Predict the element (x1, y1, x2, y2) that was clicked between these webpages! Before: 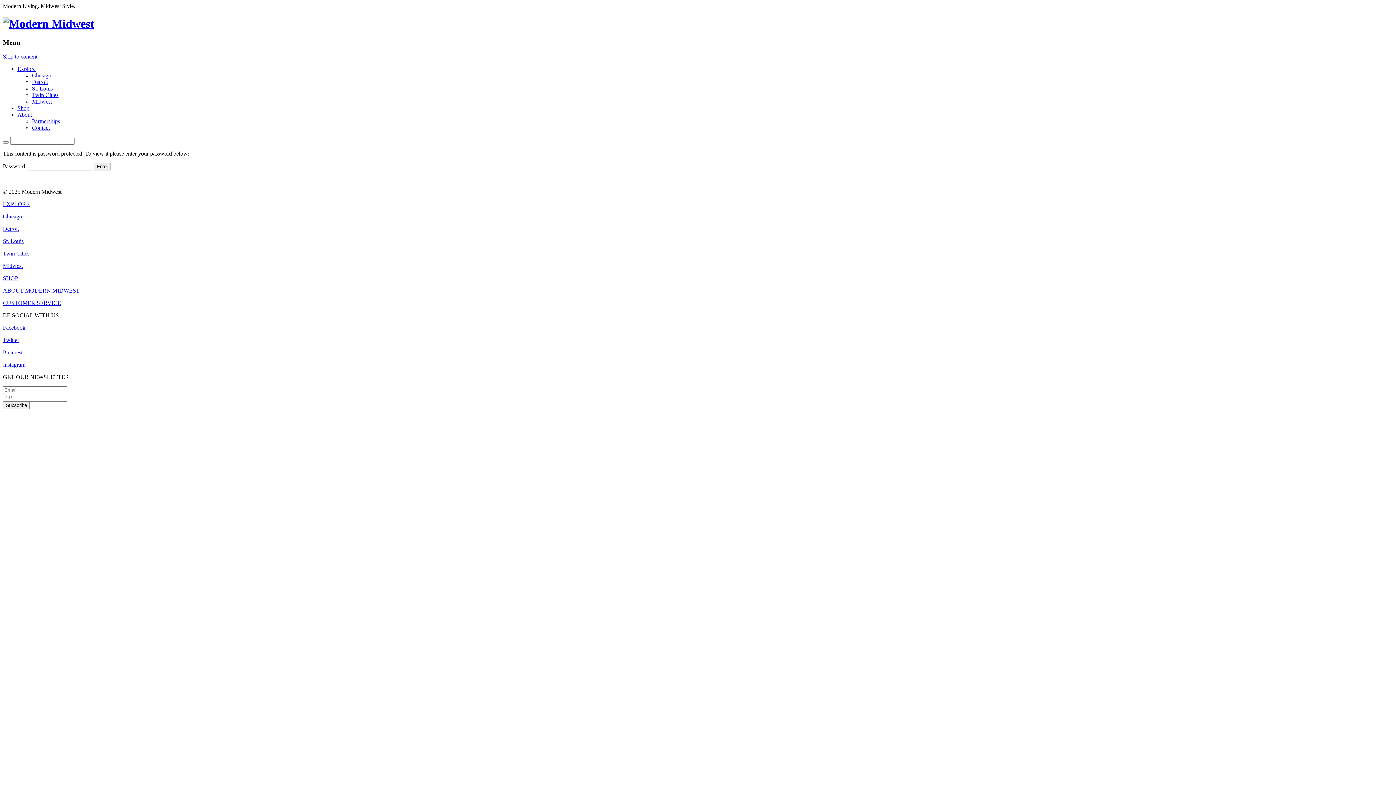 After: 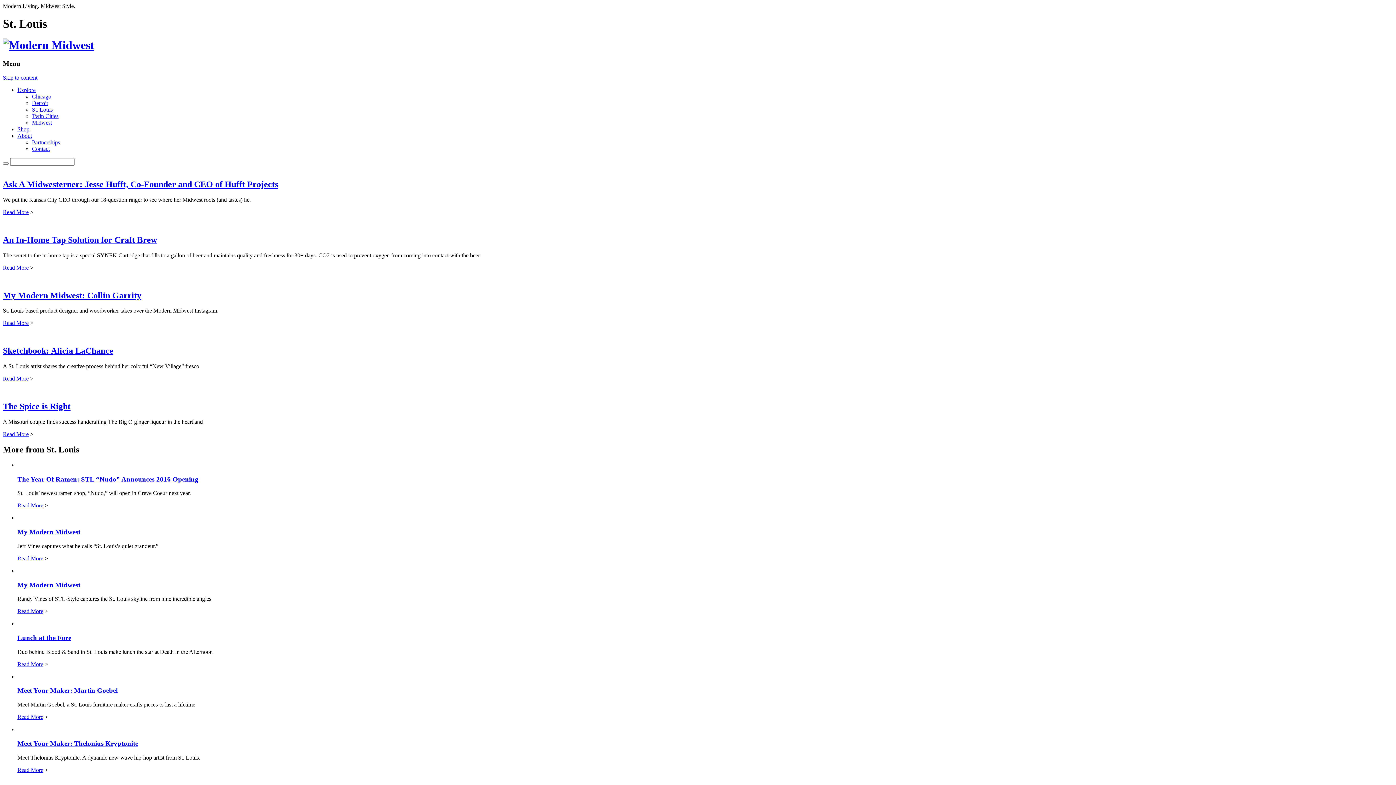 Action: bbox: (2, 238, 23, 244) label: St. Louis